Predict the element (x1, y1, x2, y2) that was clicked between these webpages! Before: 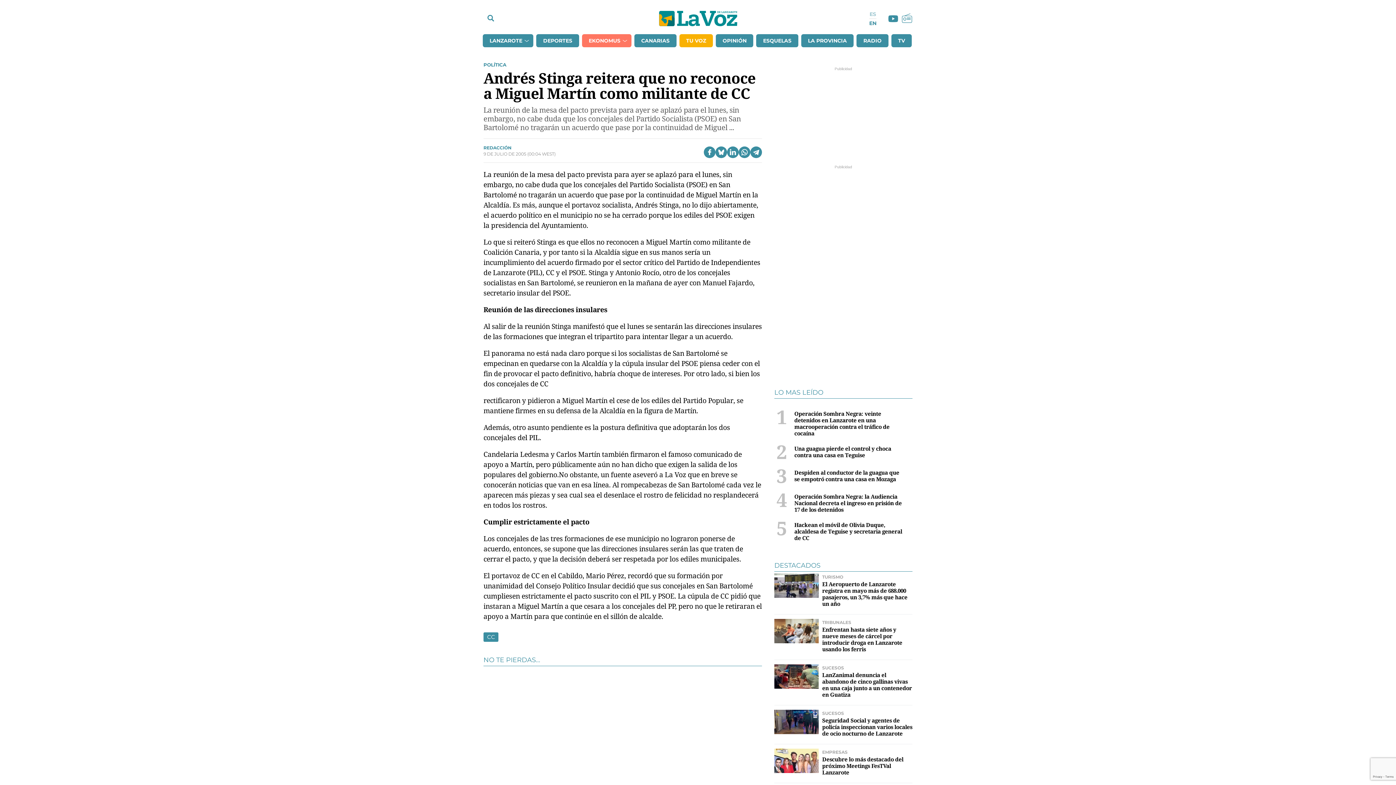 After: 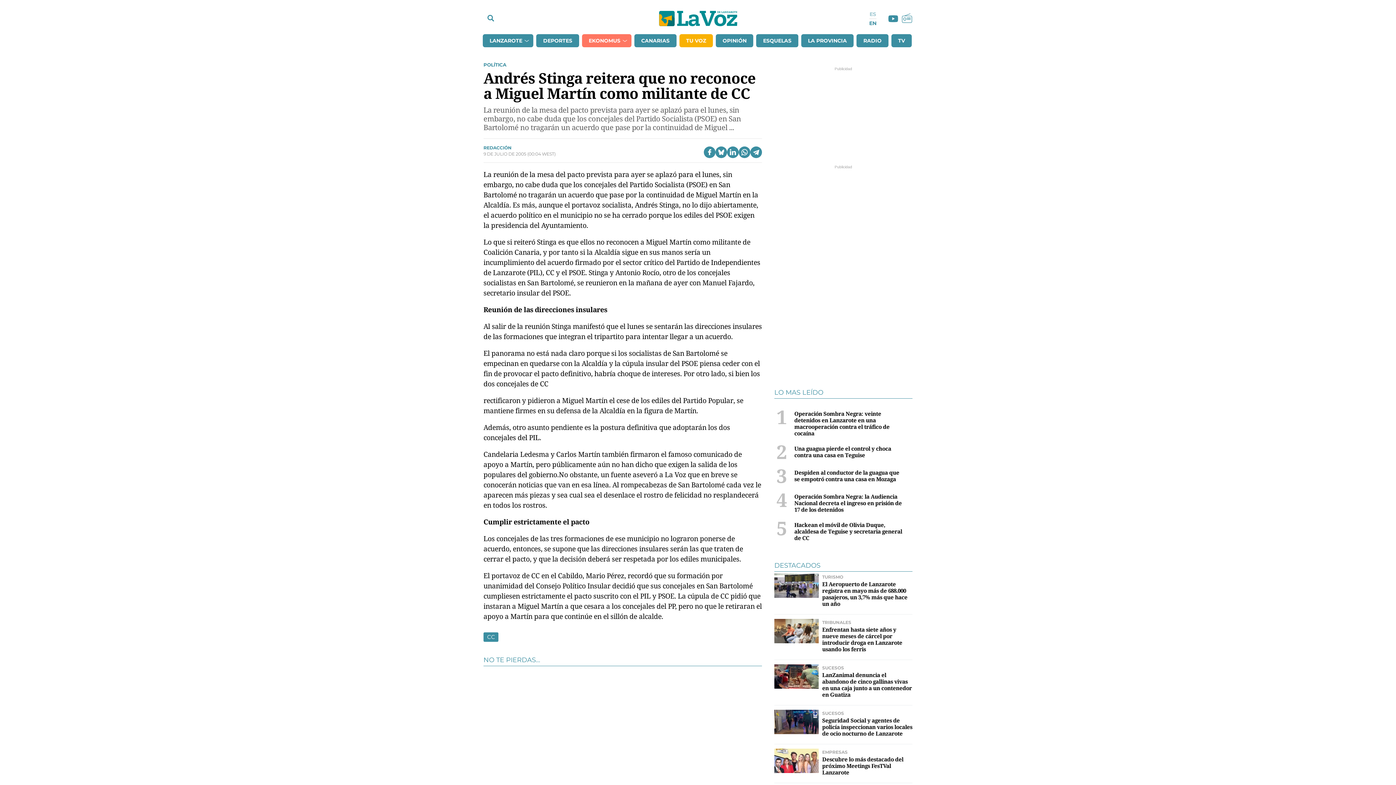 Action: label: ES bbox: (869, 11, 876, 16)